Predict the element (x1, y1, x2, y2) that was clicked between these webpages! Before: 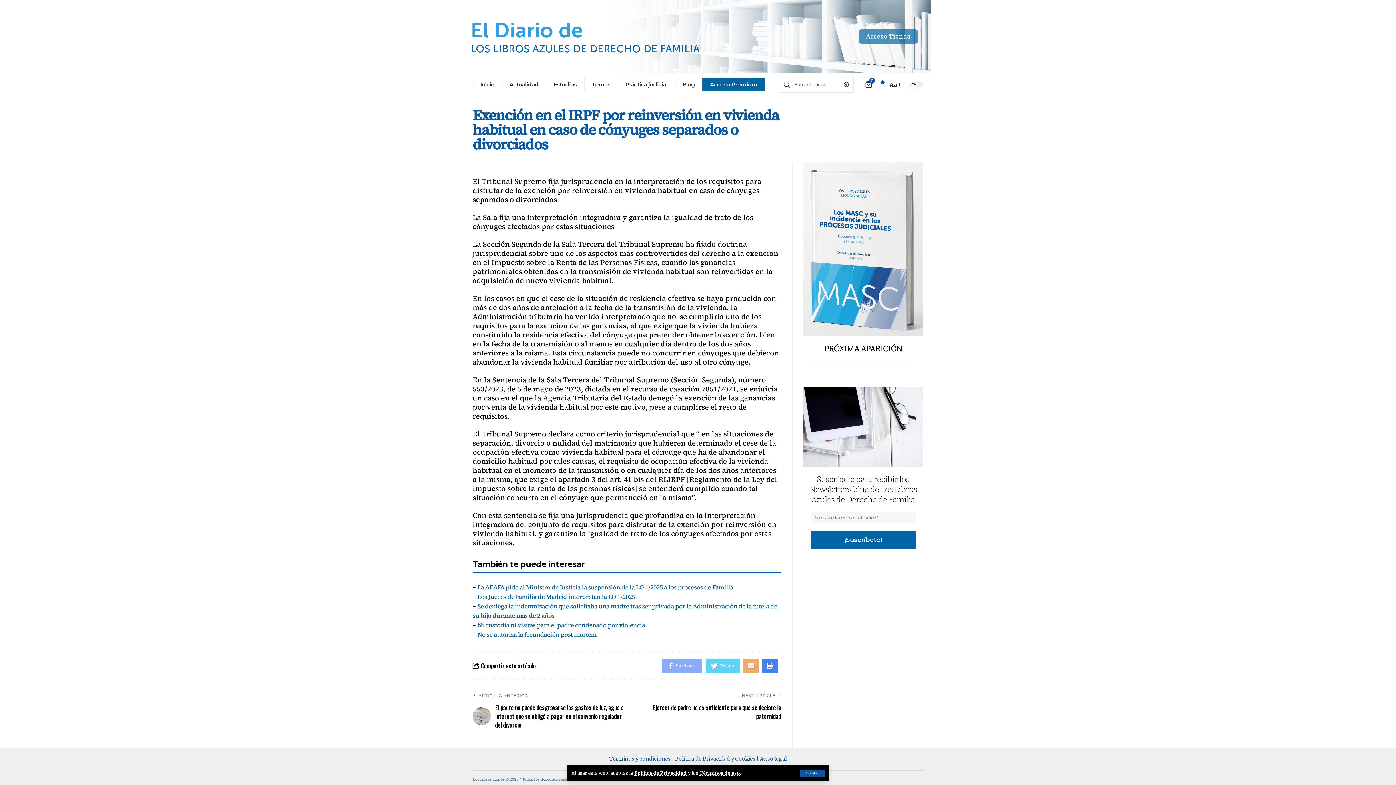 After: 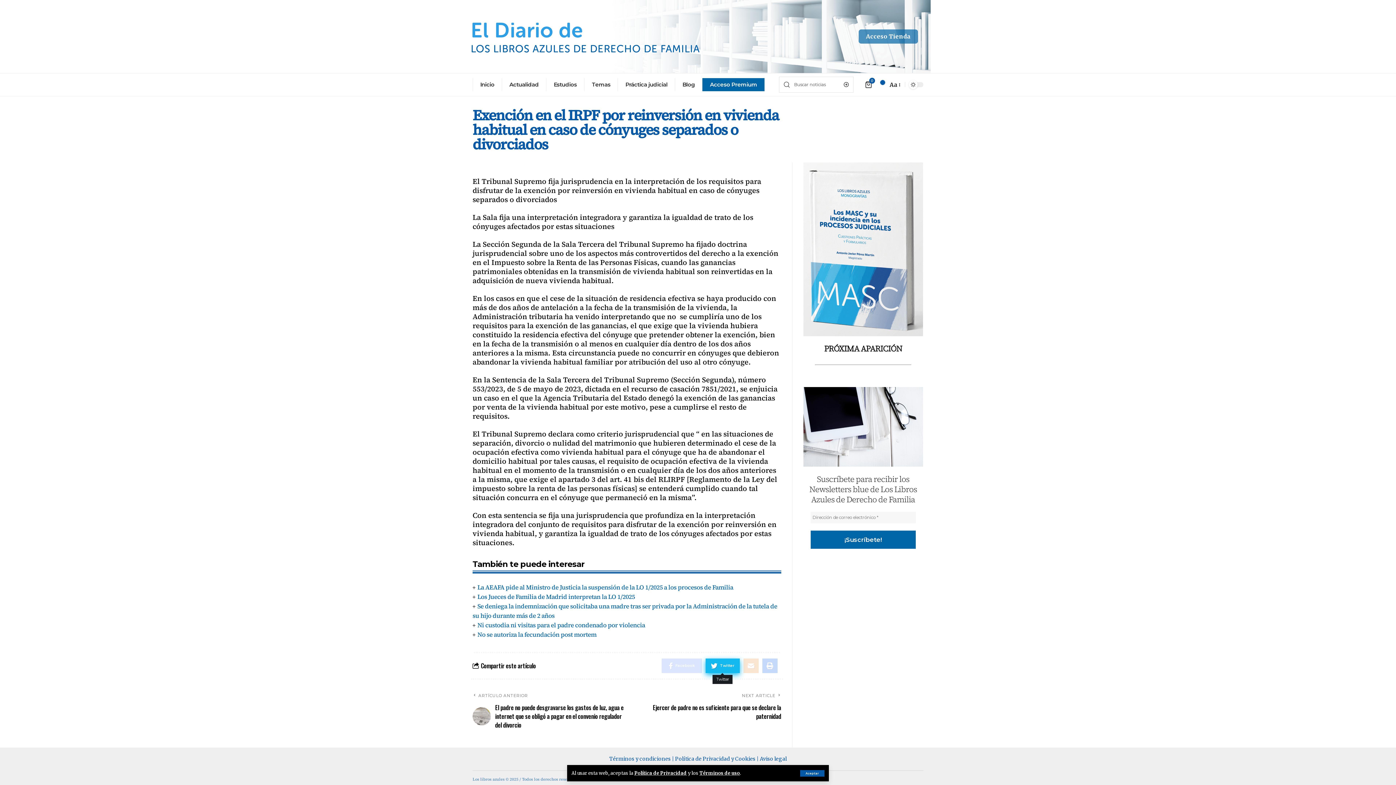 Action: label: Twitter bbox: (705, 658, 739, 673)